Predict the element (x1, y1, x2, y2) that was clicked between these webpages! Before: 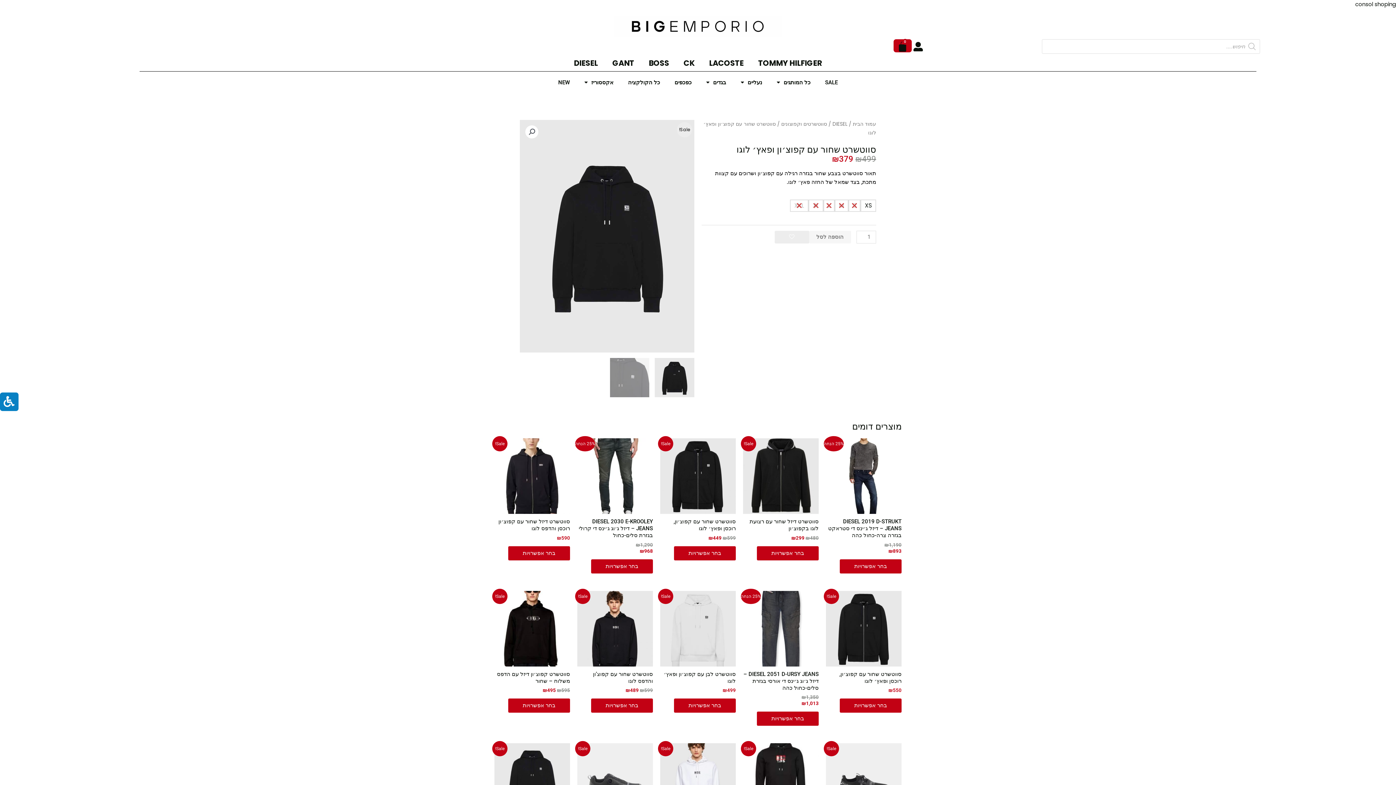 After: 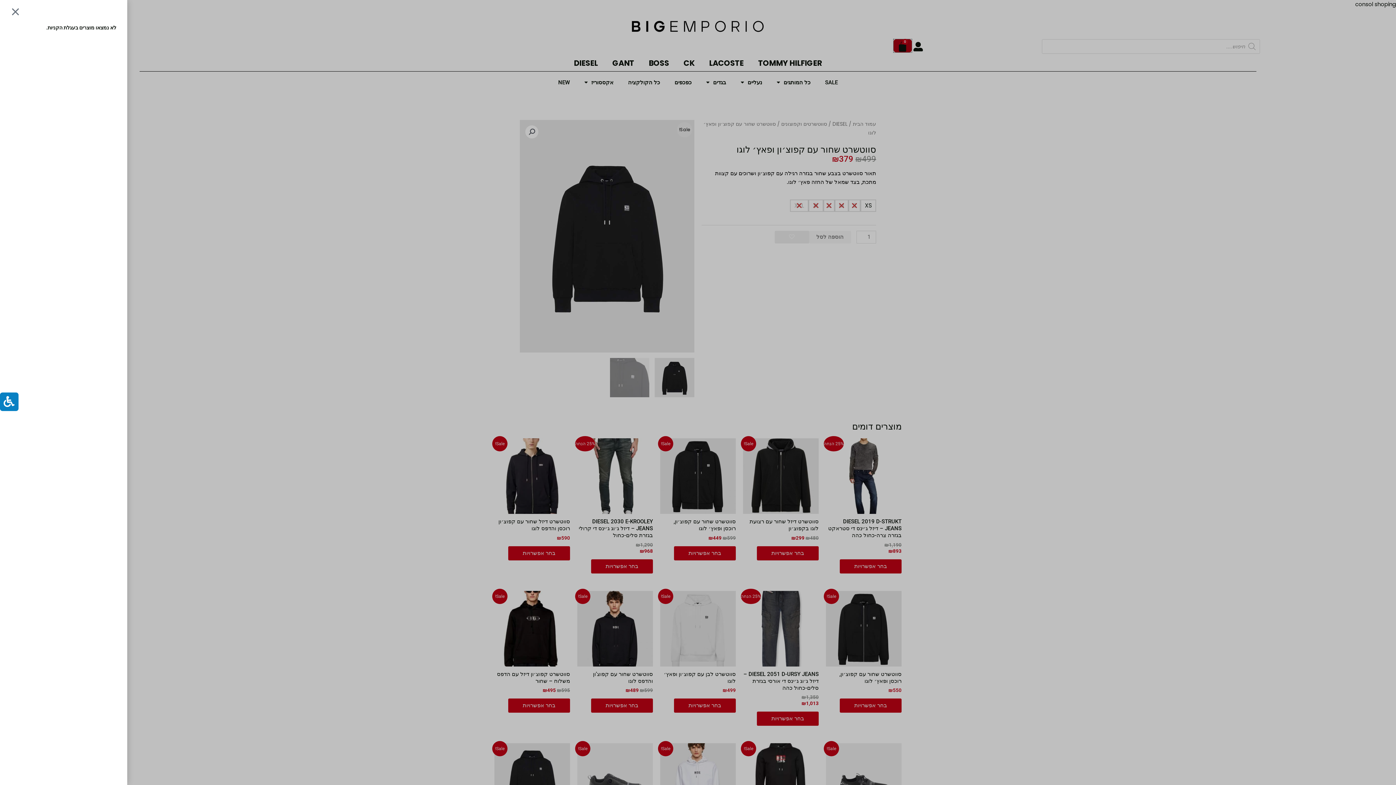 Action: label: 0
עגלת קניות bbox: (893, 39, 911, 52)